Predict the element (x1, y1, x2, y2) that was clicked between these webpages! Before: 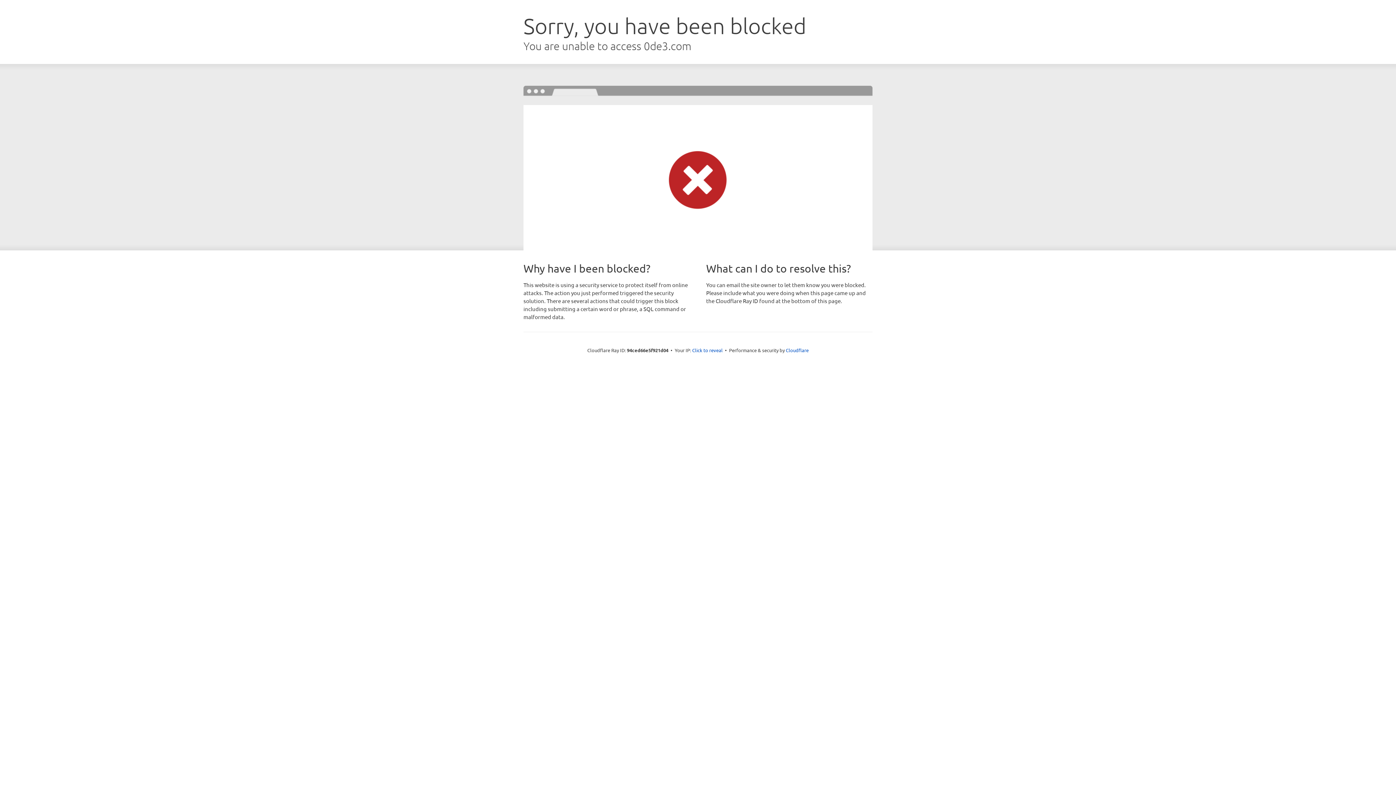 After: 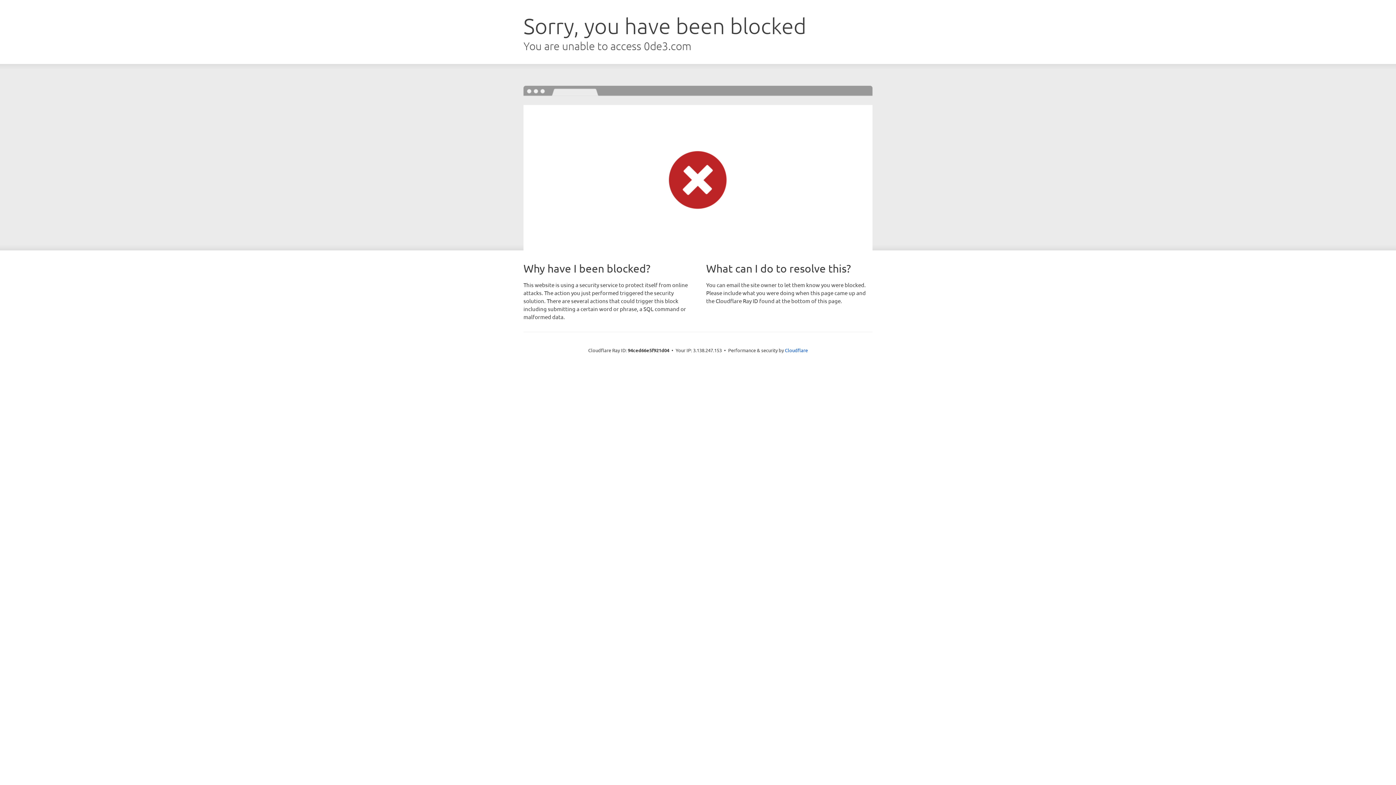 Action: label: Click to reveal bbox: (692, 346, 722, 353)